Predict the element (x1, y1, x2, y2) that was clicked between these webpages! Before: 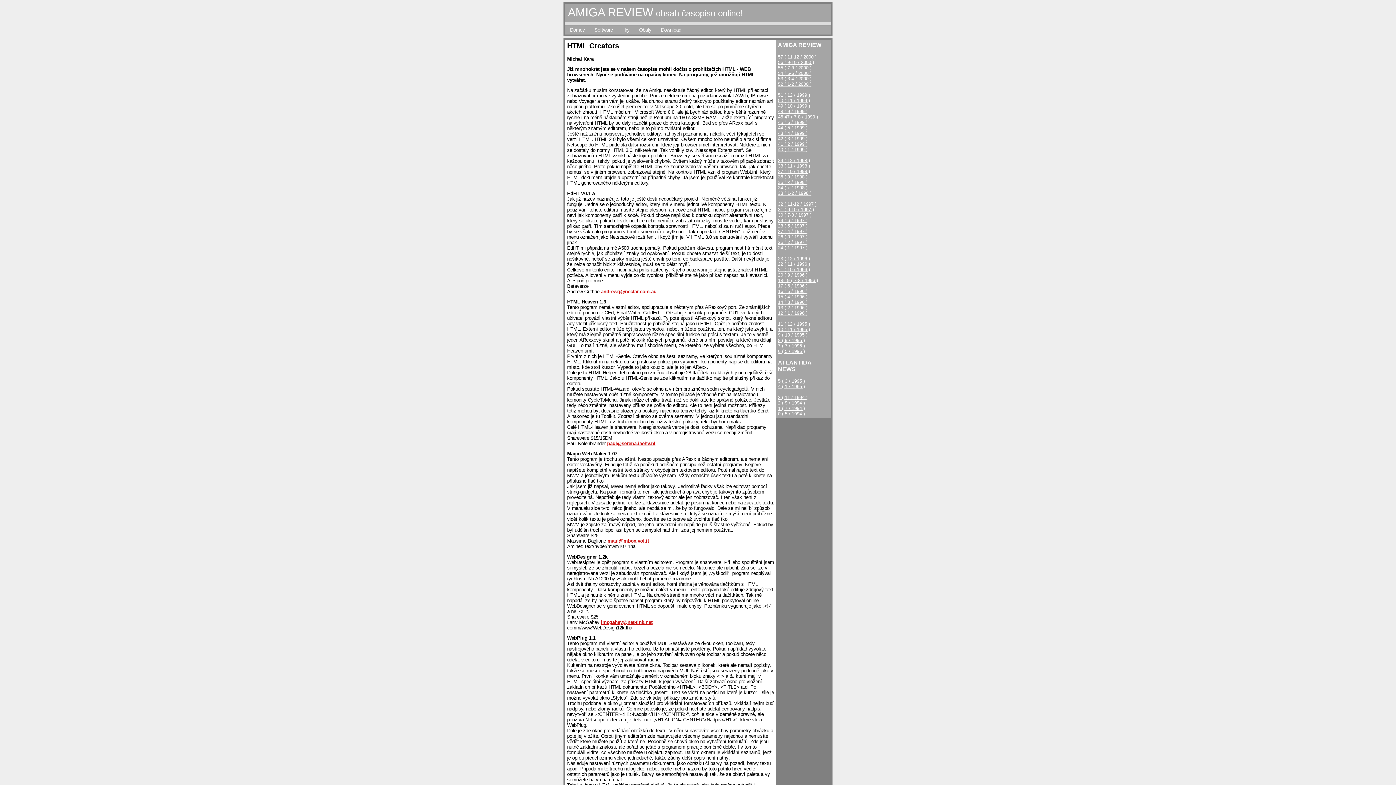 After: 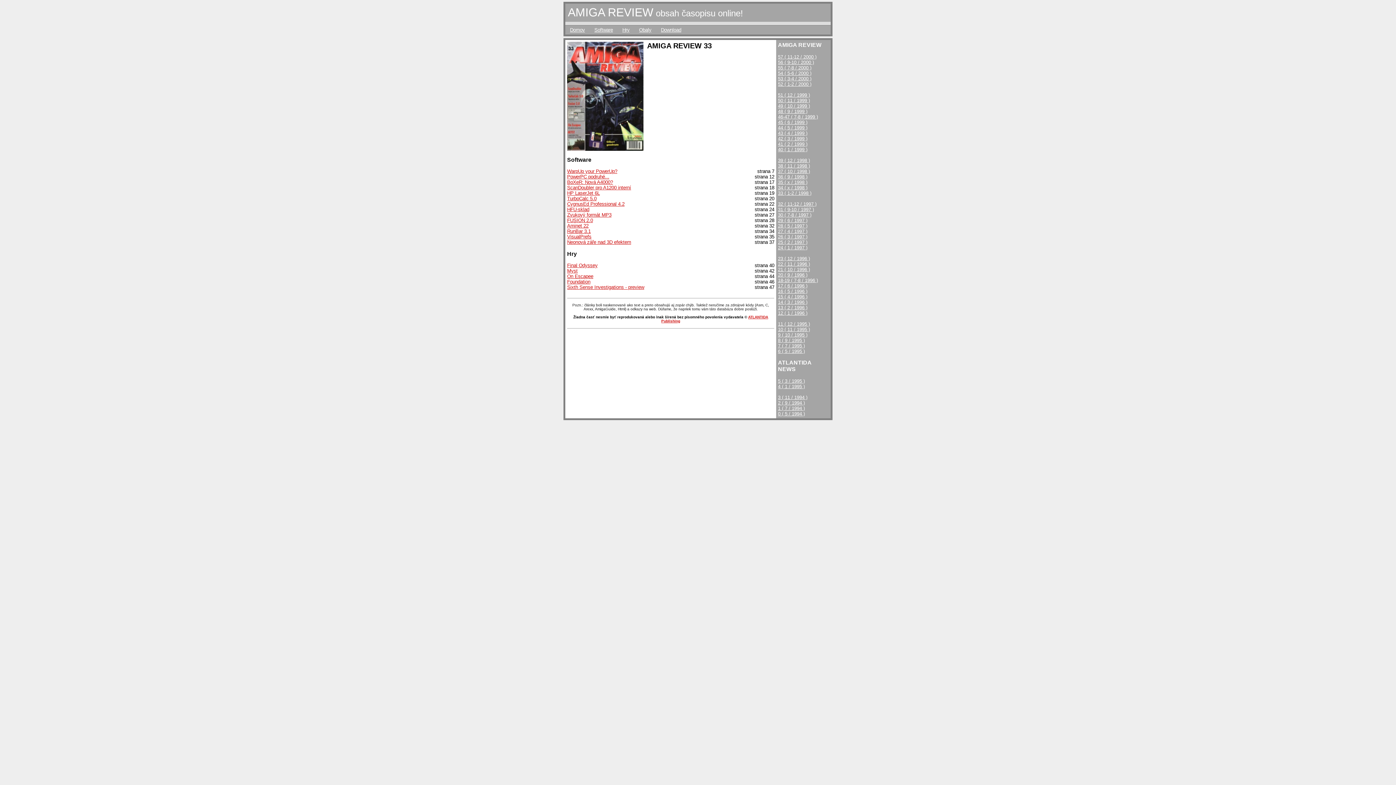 Action: bbox: (778, 190, 811, 195) label: 33 ( 1-2 / 1998 )